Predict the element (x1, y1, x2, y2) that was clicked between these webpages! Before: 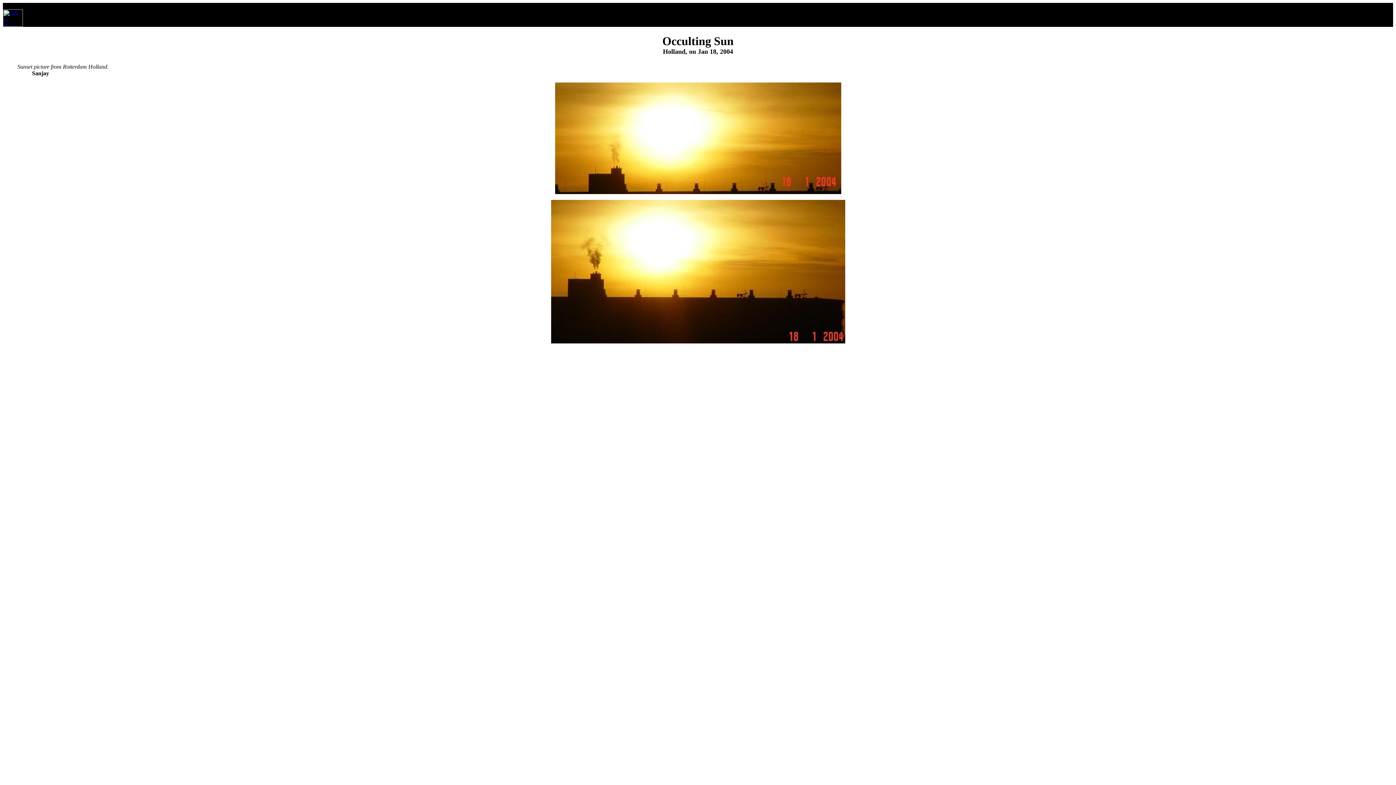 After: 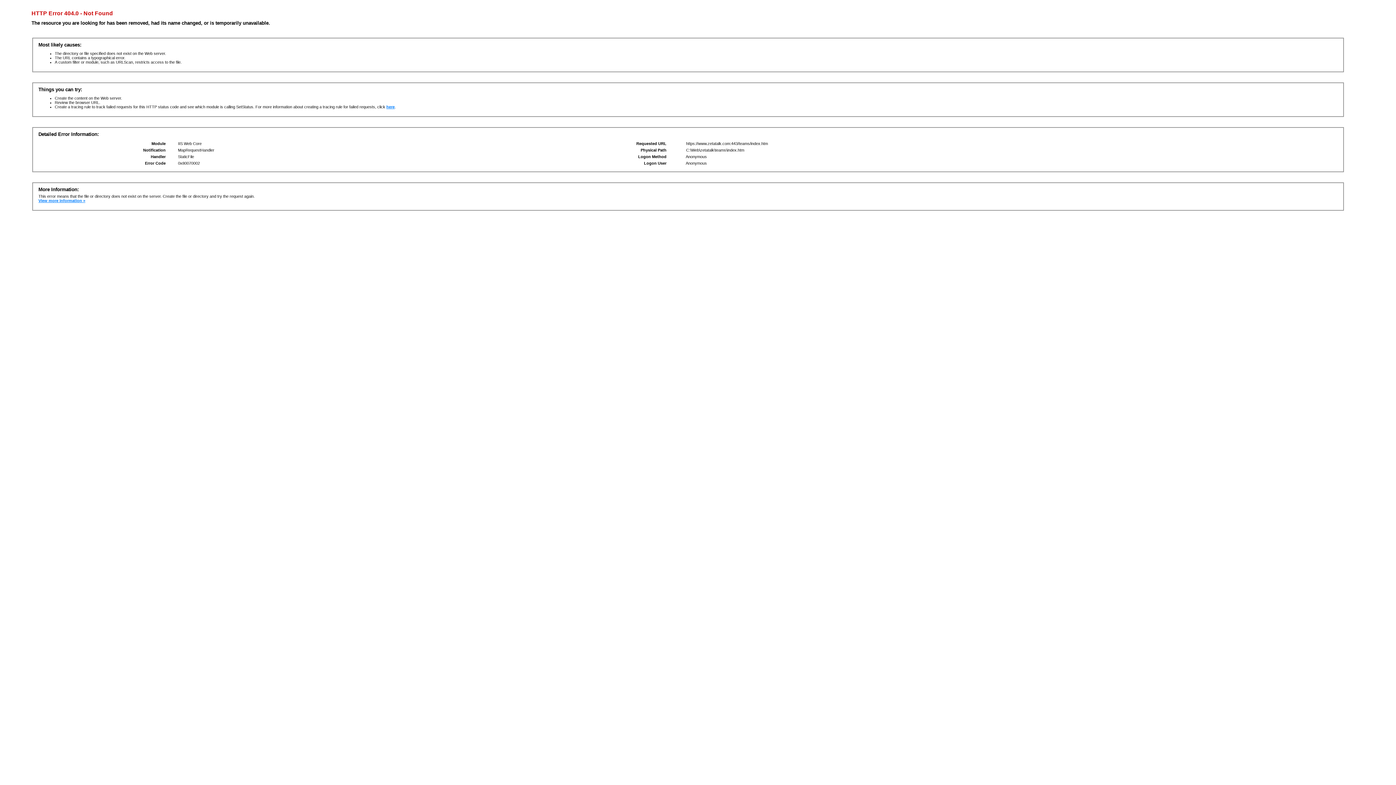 Action: bbox: (2, 21, 22, 28)